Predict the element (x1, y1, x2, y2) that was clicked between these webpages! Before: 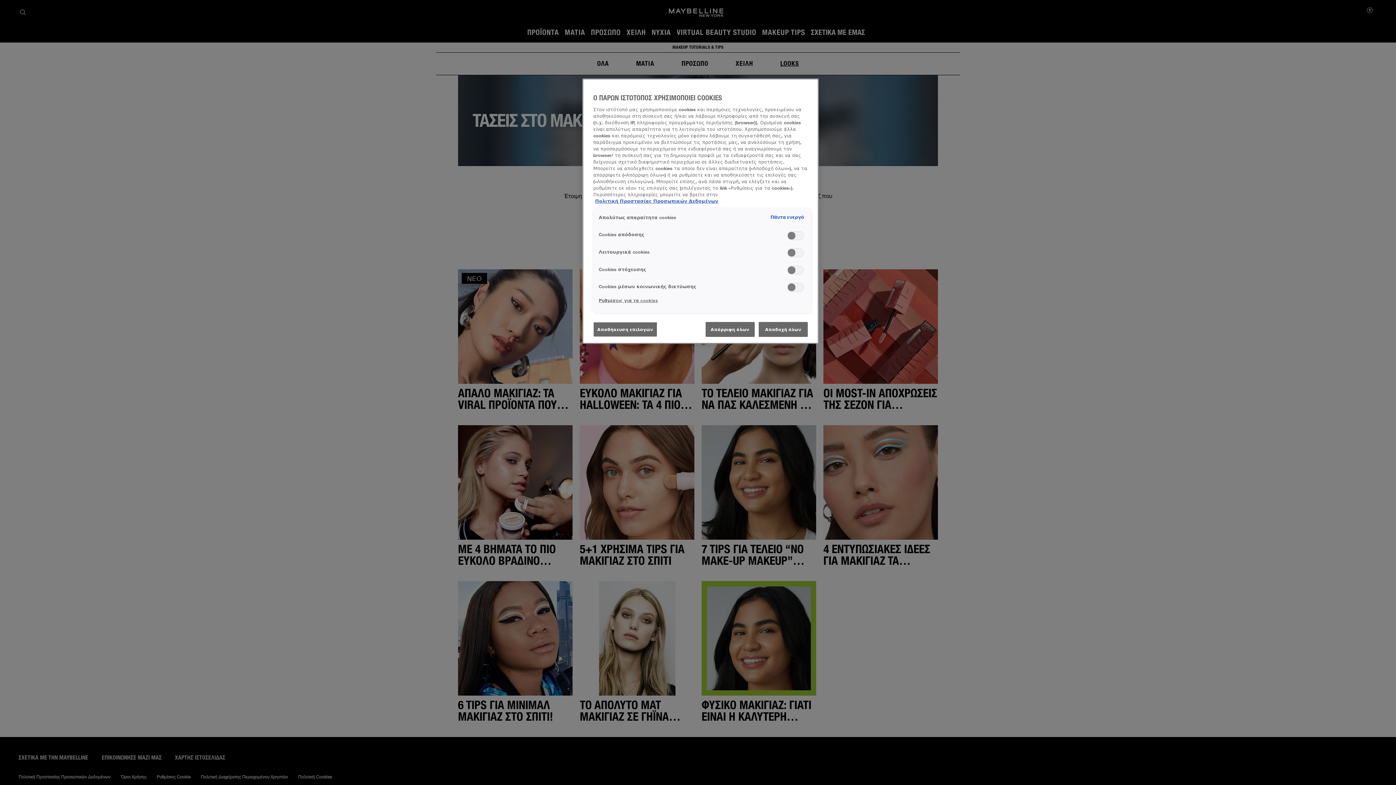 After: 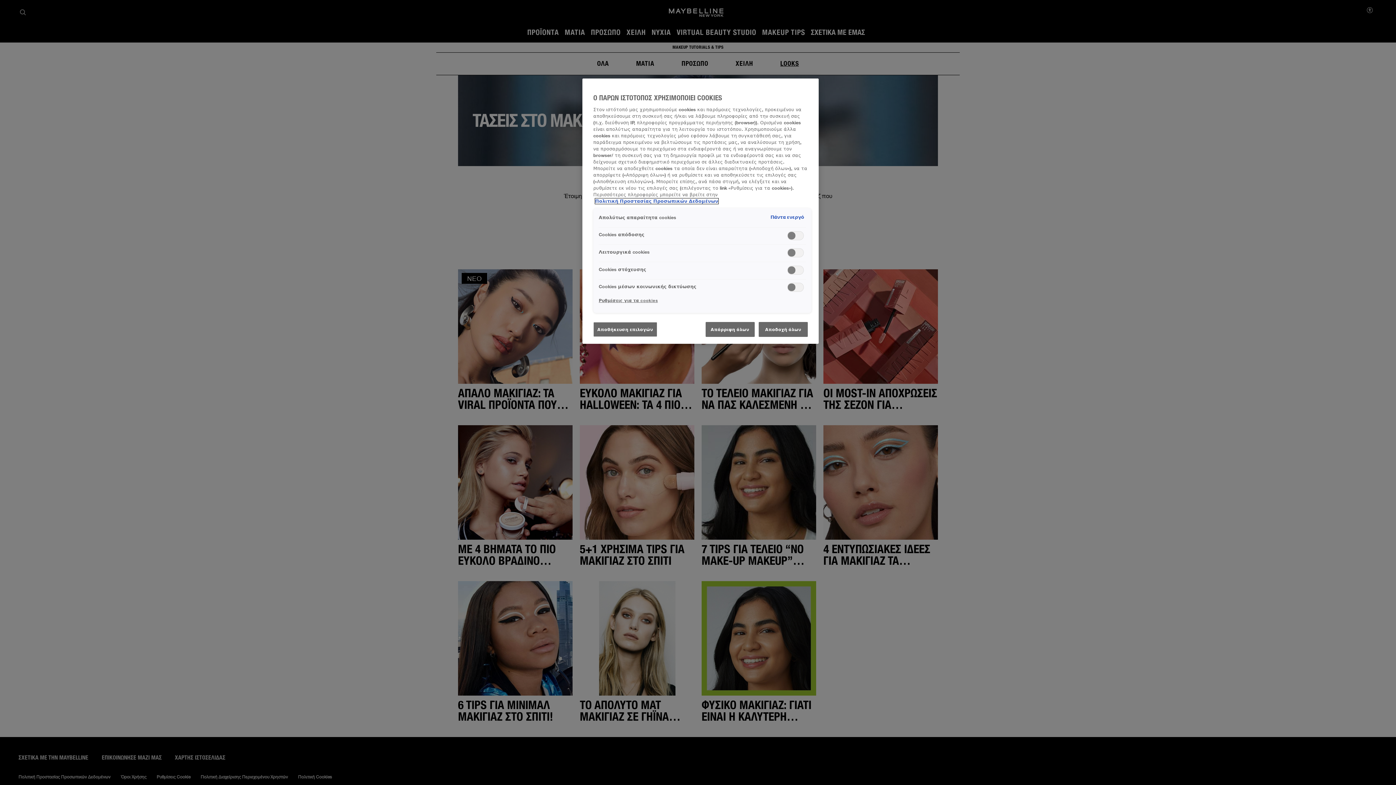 Action: bbox: (595, 198, 718, 204) label: Περισσότερες πληροφορίες σχετικά με το απόρρητό σας, ανοίγει σε νέα καρτέλα